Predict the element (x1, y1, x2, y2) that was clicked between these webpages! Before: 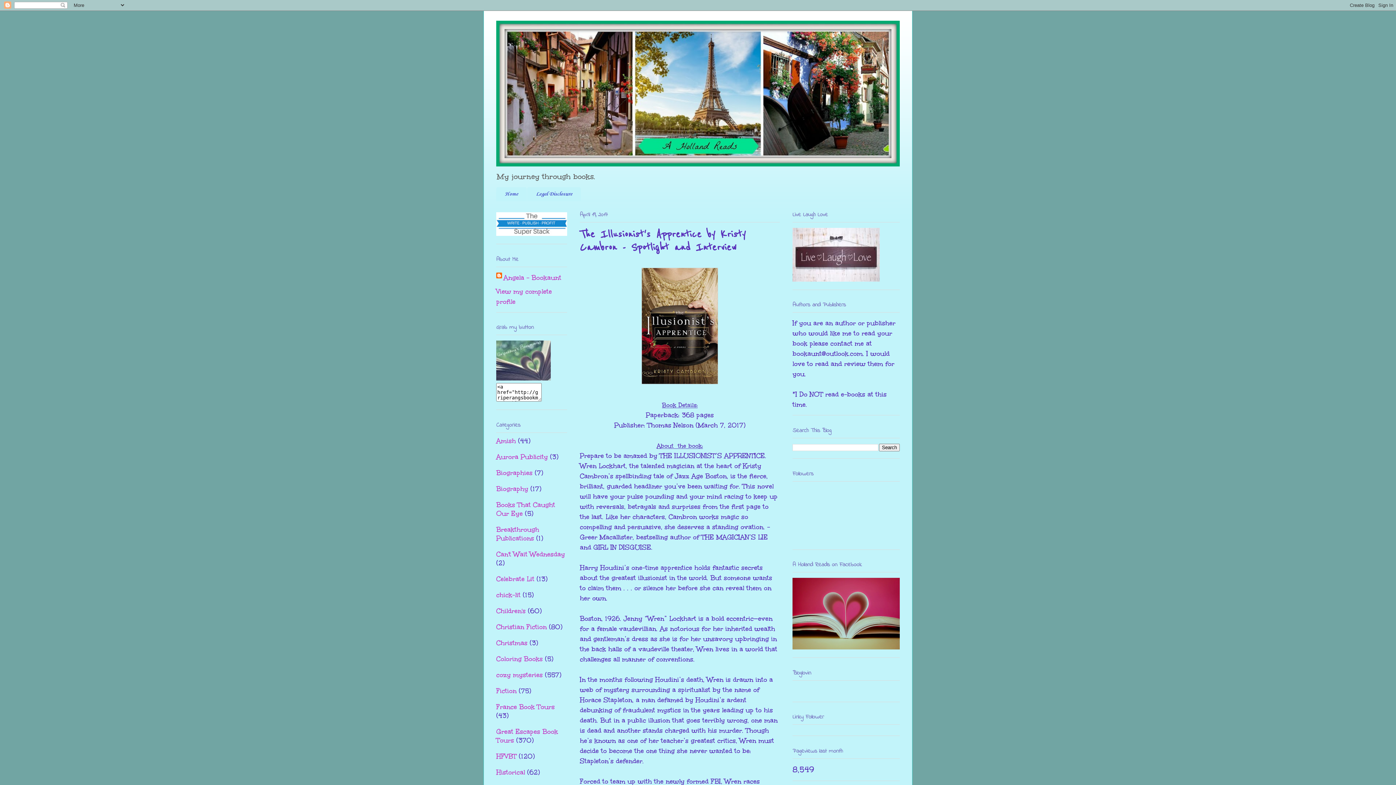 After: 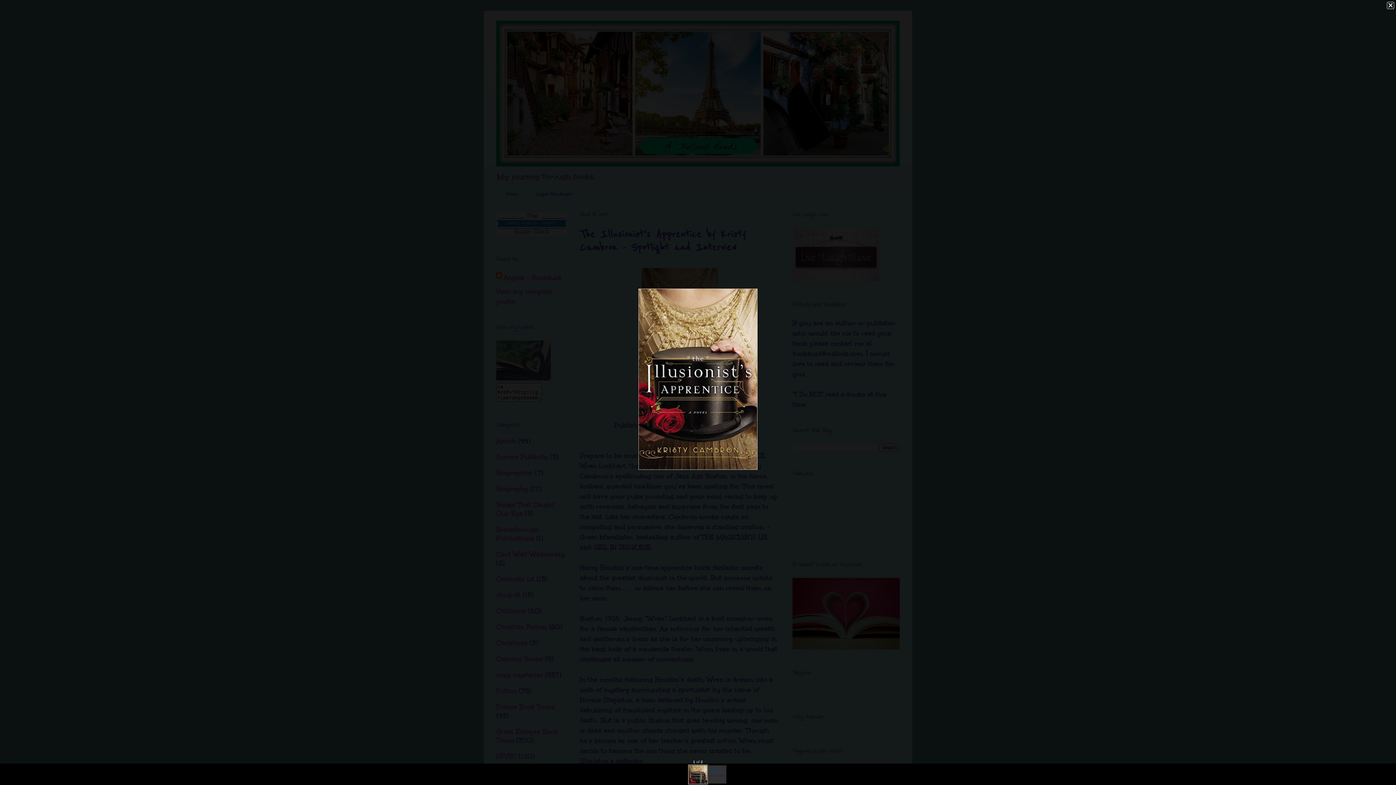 Action: bbox: (638, 380, 721, 389)